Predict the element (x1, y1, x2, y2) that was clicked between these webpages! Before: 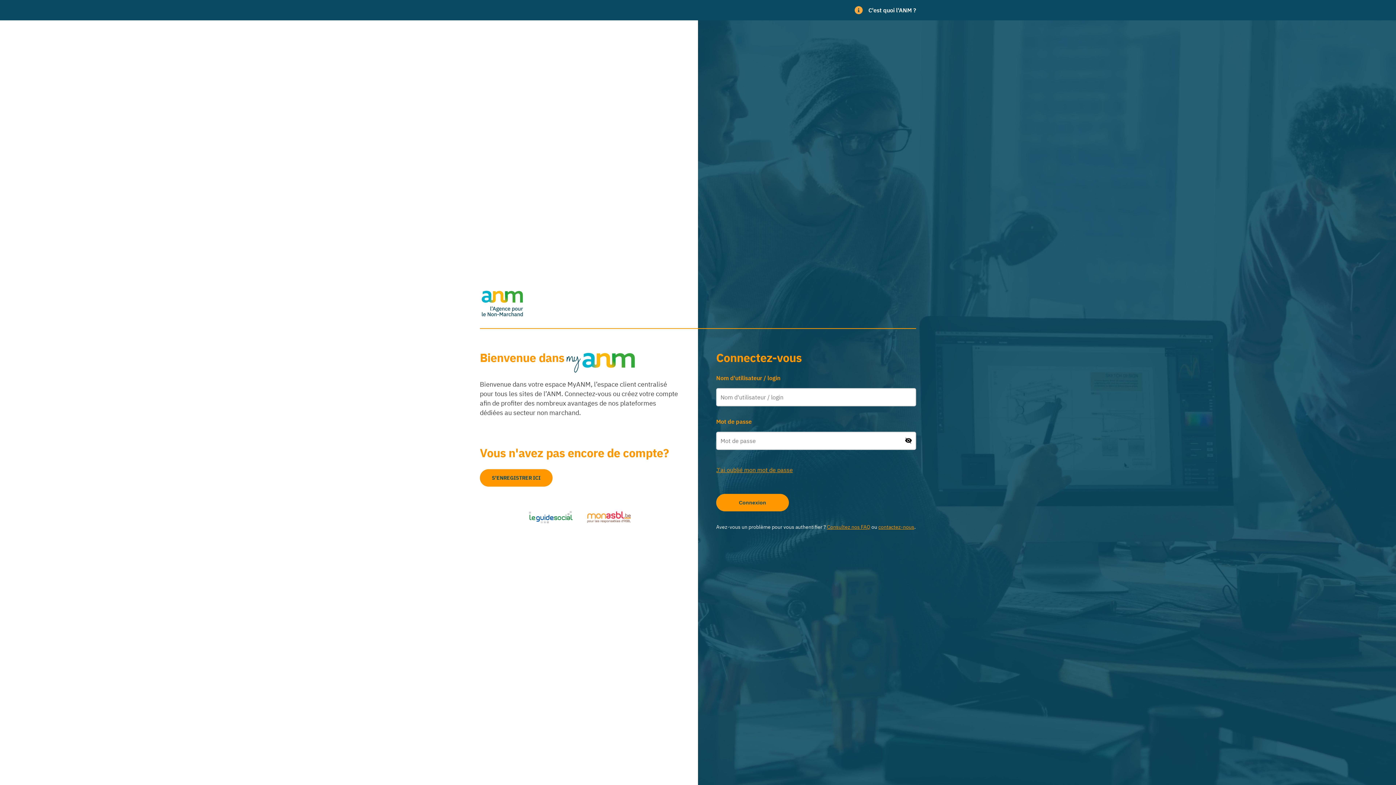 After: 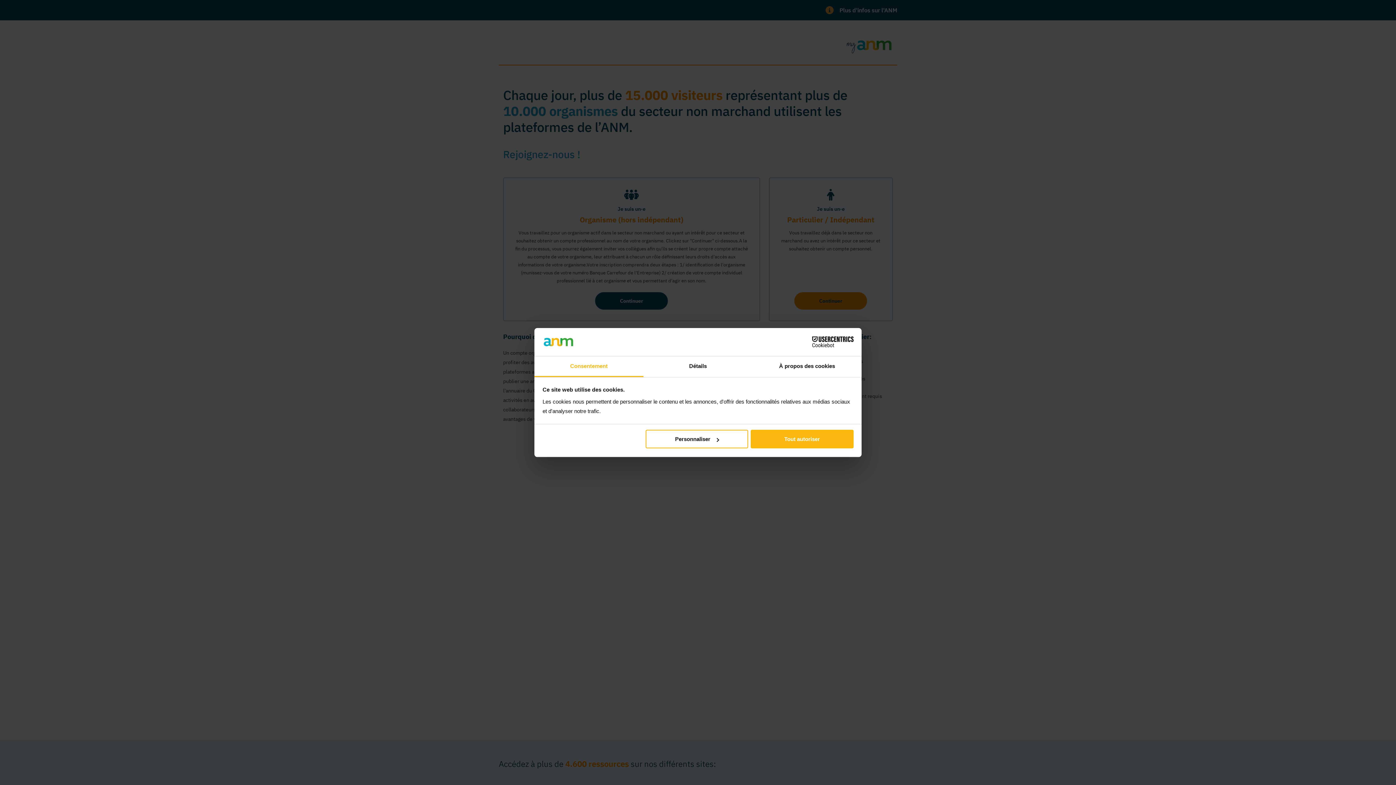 Action: label: S'ENREGISTRER ICI bbox: (480, 469, 552, 487)